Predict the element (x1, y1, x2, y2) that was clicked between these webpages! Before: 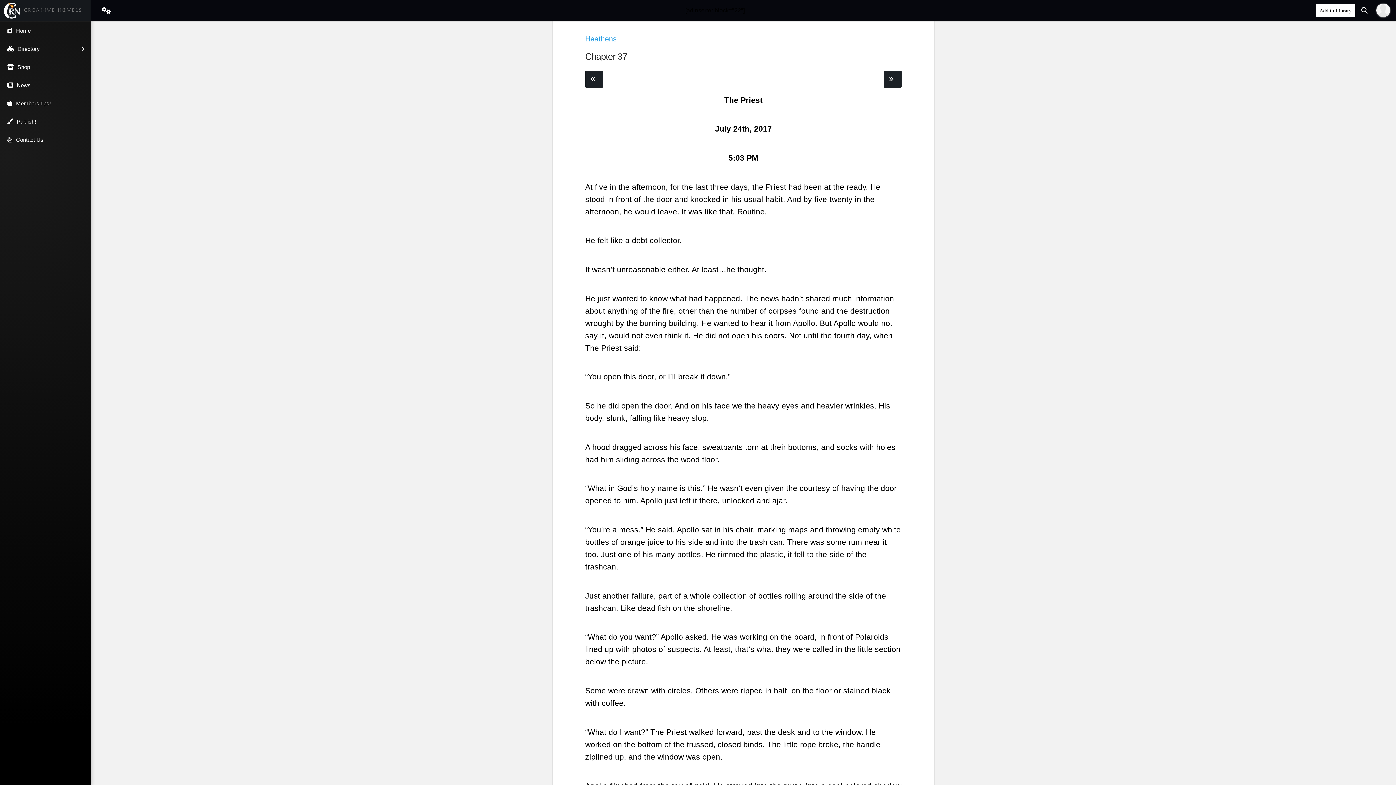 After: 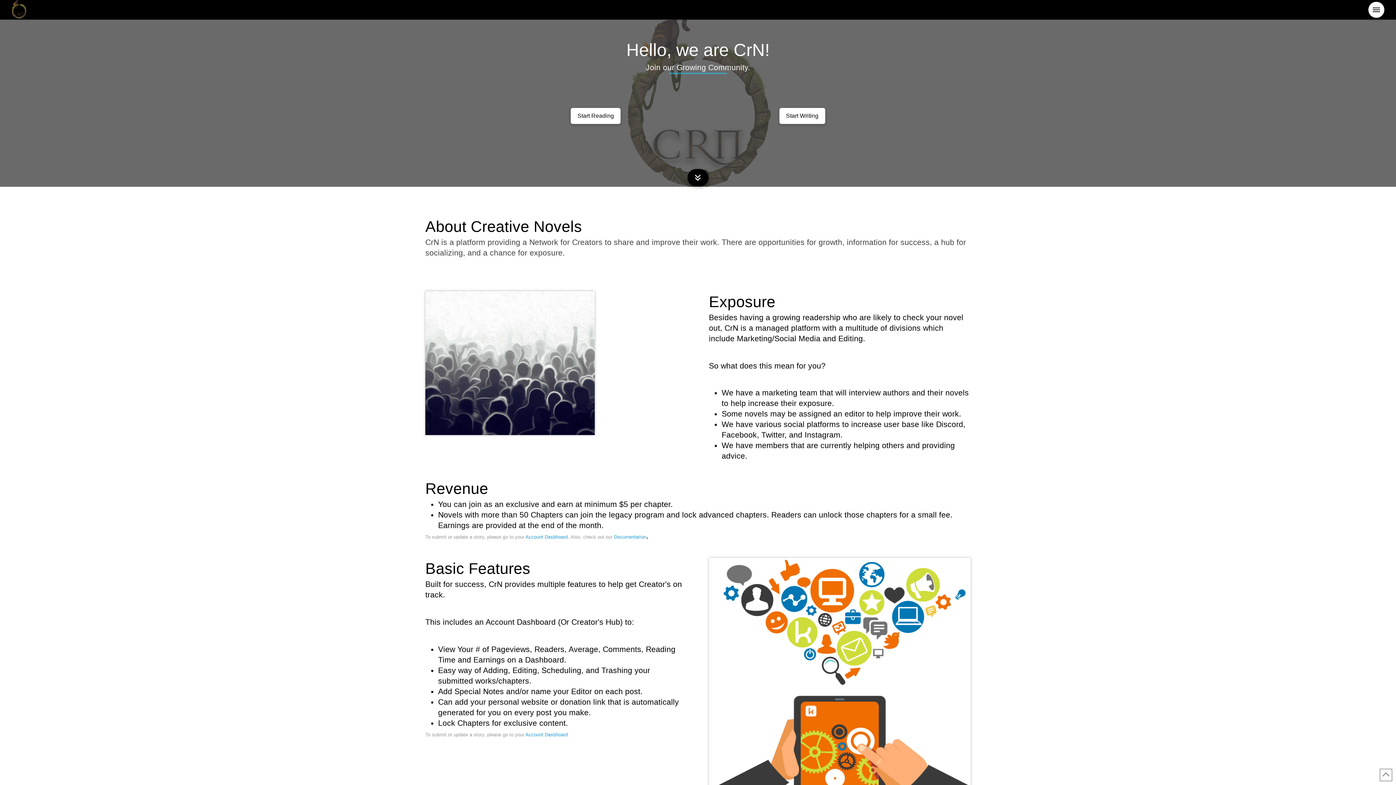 Action: label: Publish! bbox: (0, 112, 90, 130)